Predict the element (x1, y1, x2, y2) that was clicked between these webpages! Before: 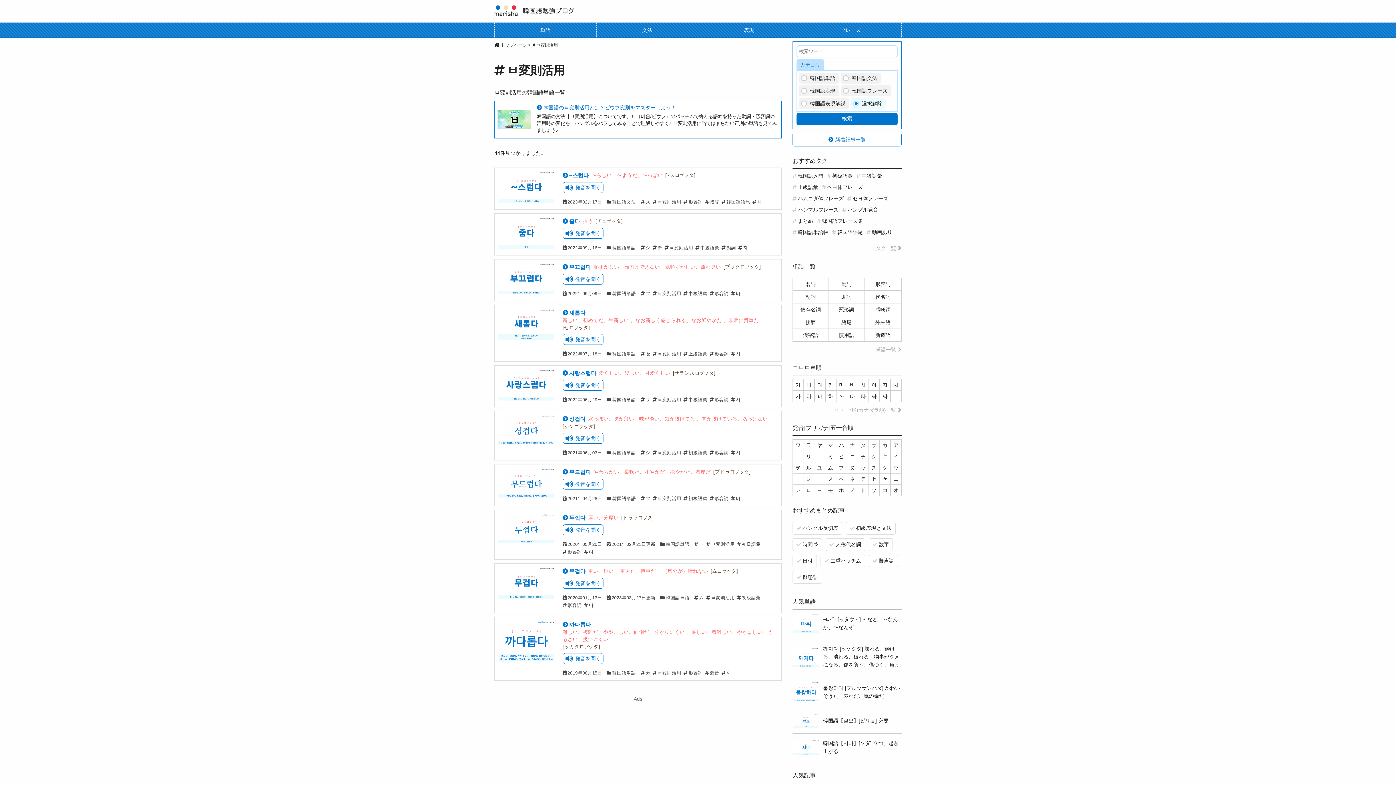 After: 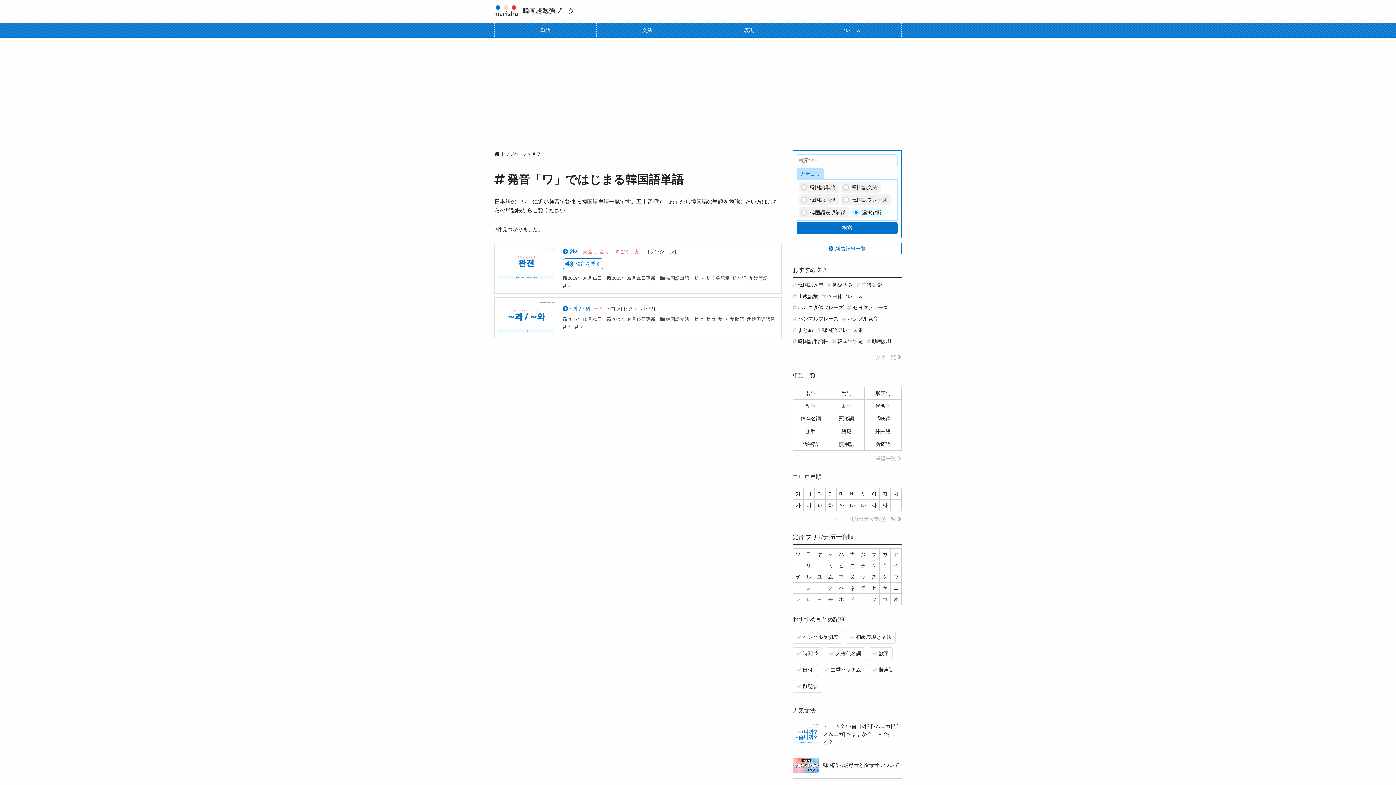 Action: label: ワ bbox: (793, 439, 803, 450)